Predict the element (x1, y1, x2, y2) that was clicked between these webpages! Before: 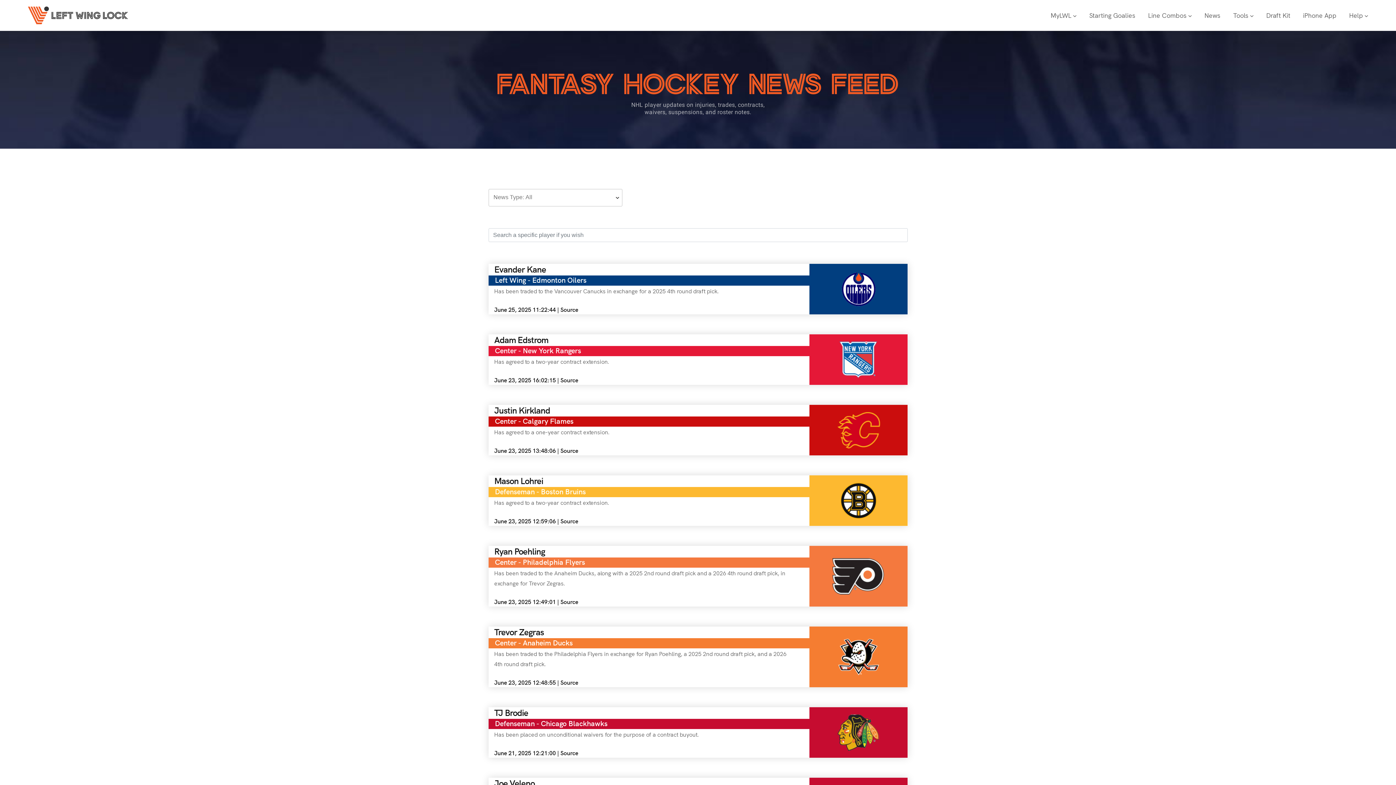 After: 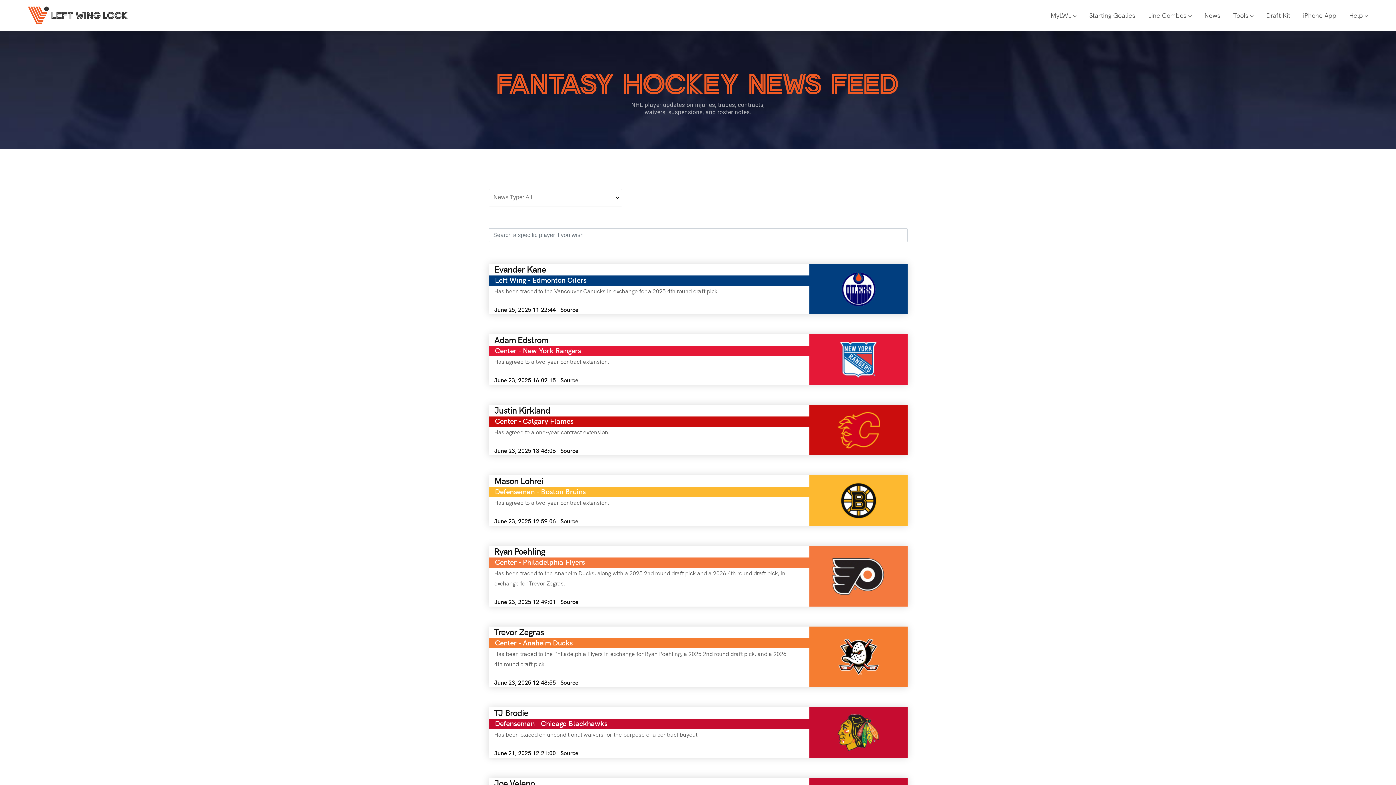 Action: bbox: (1204, 0, 1220, 30) label: News